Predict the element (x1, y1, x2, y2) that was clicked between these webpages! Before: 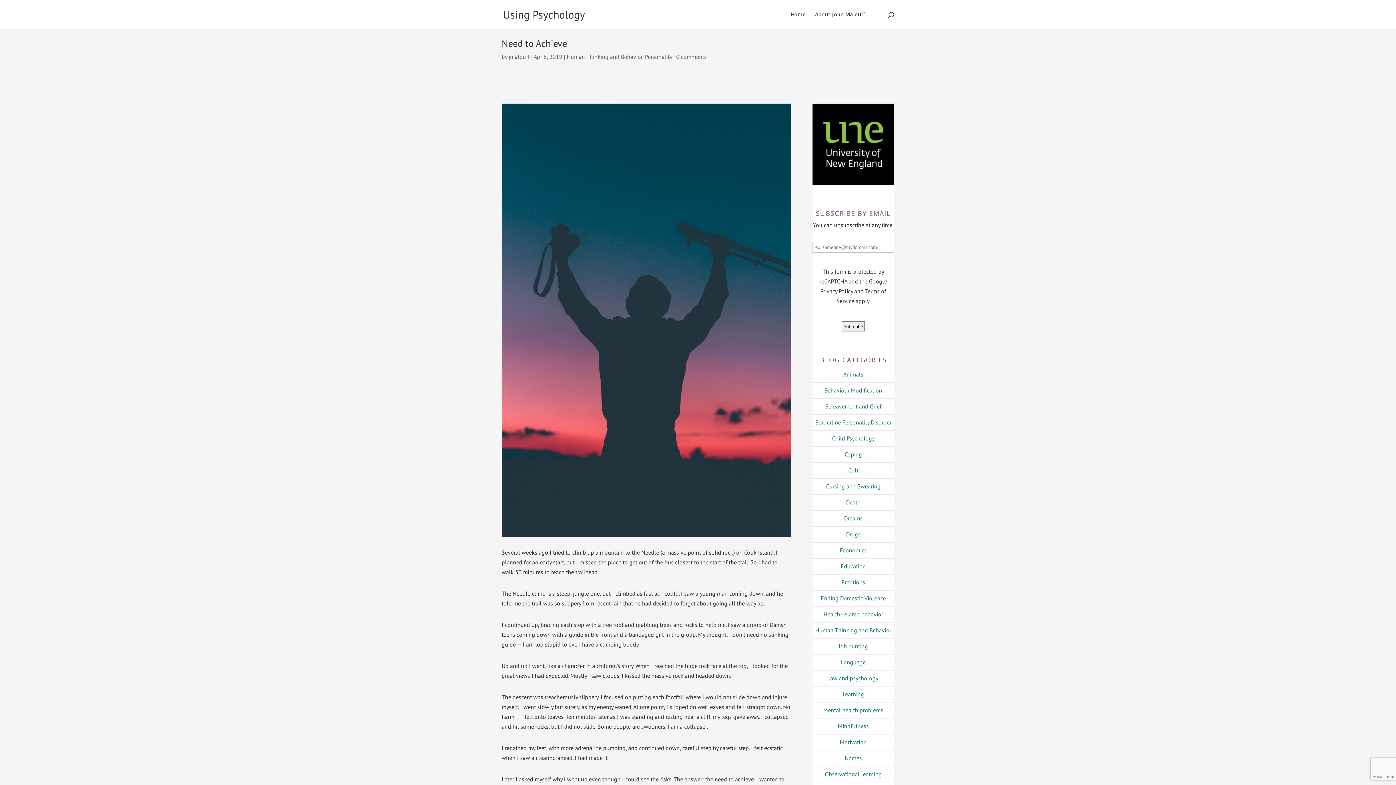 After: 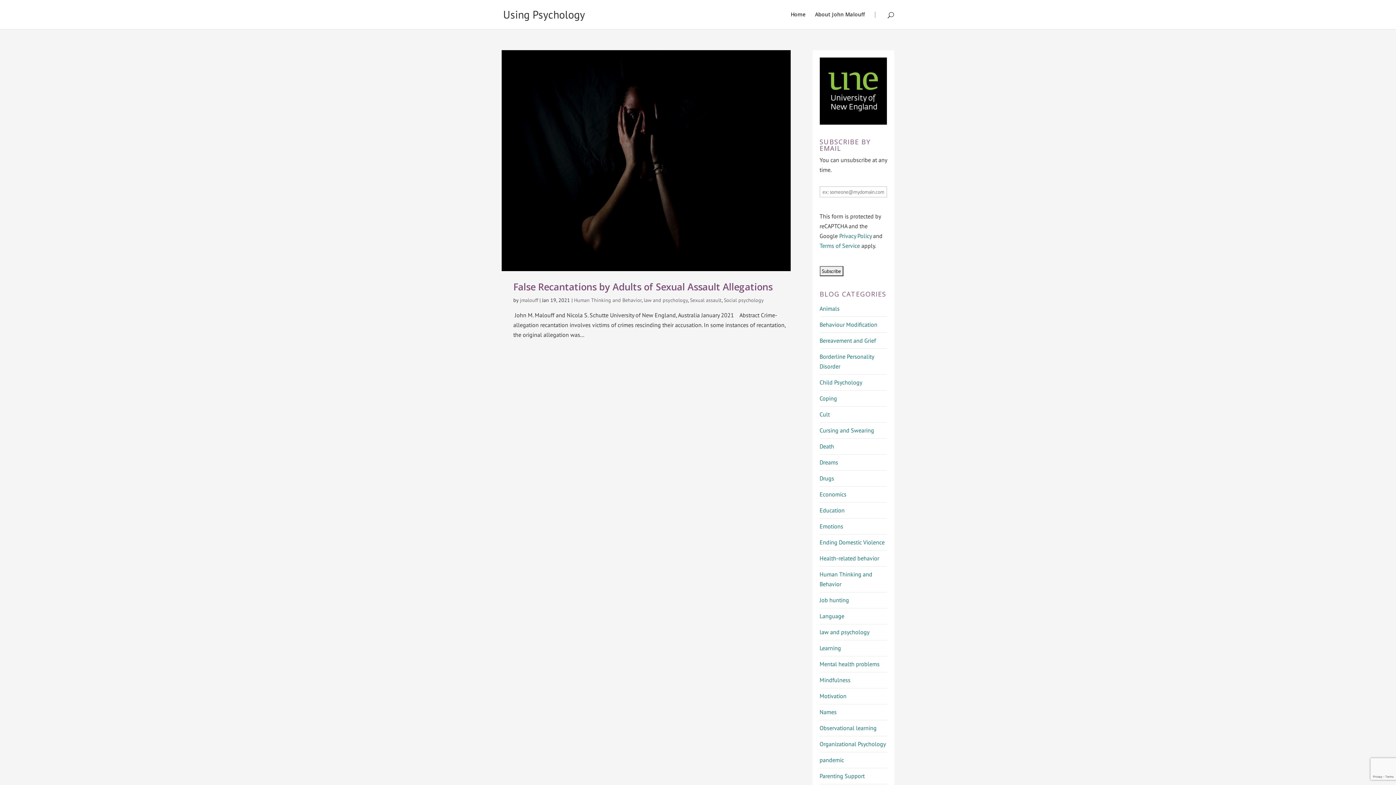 Action: bbox: (828, 674, 878, 682) label: law and psychology